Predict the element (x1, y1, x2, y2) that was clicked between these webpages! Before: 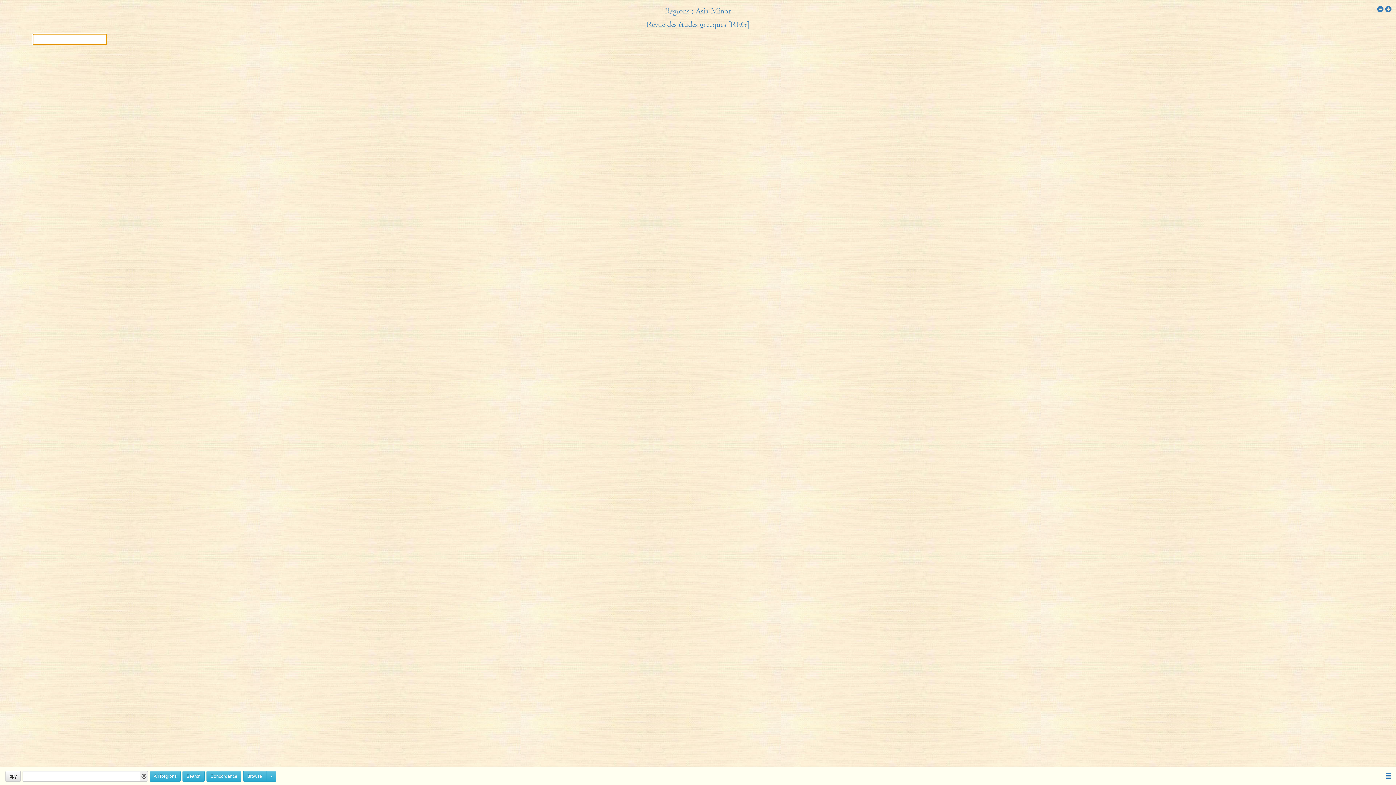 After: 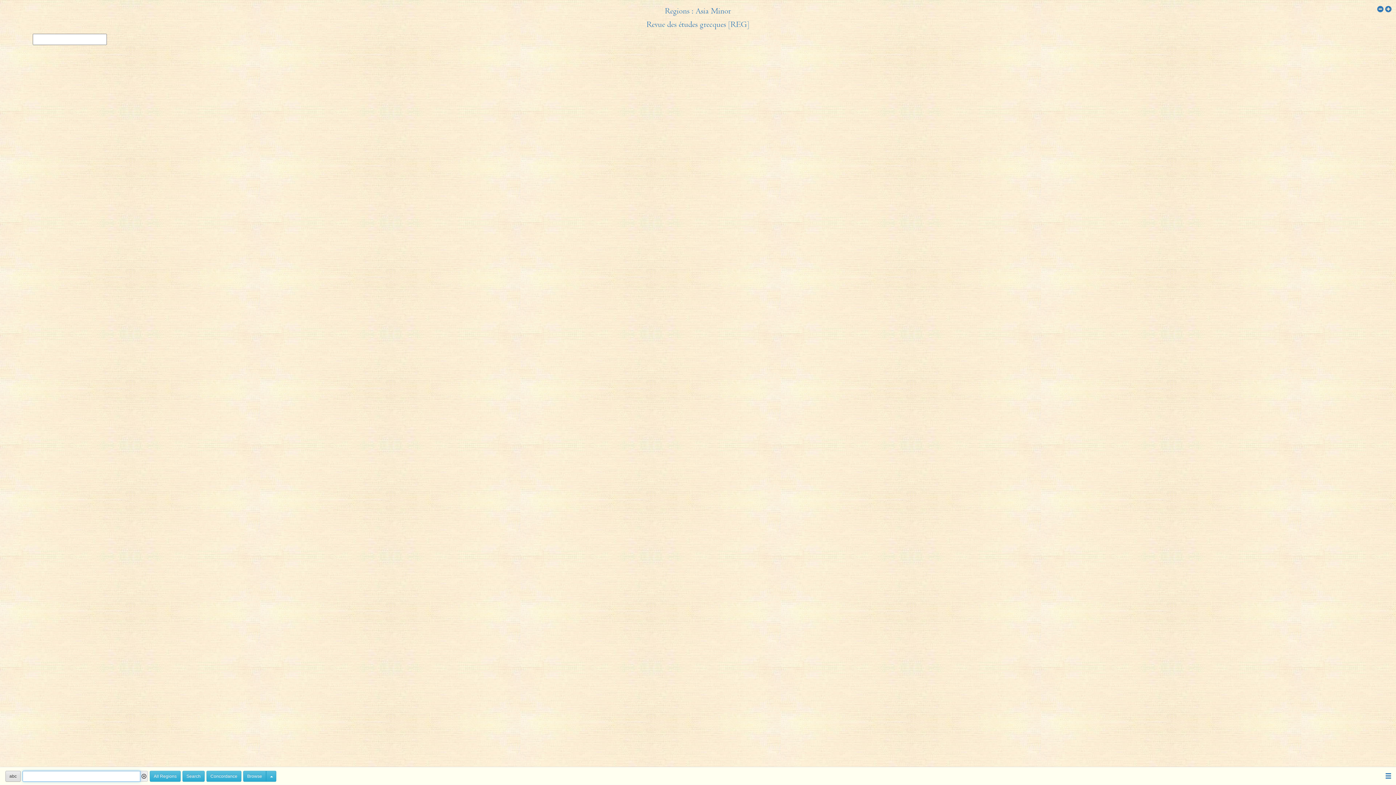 Action: label: αβγ bbox: (5, 771, 20, 782)